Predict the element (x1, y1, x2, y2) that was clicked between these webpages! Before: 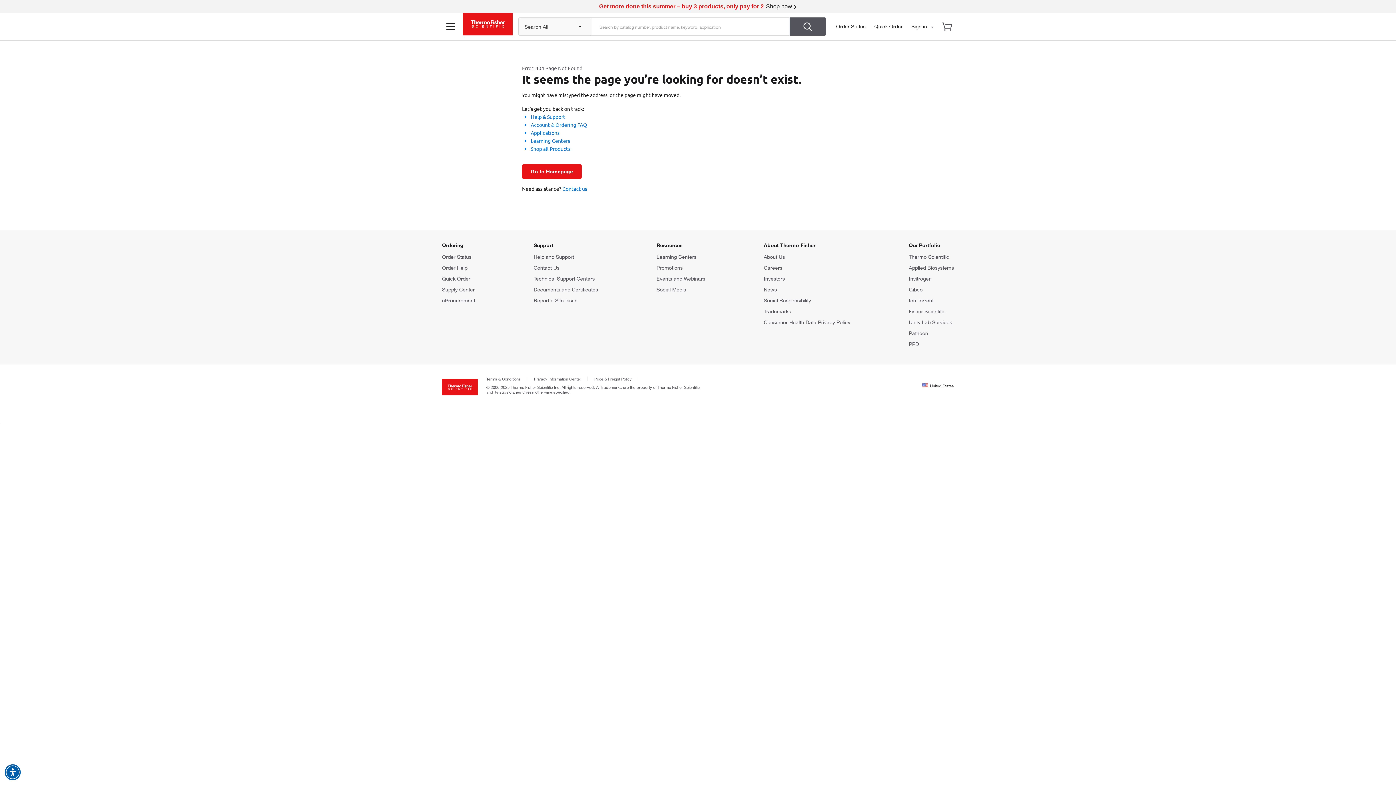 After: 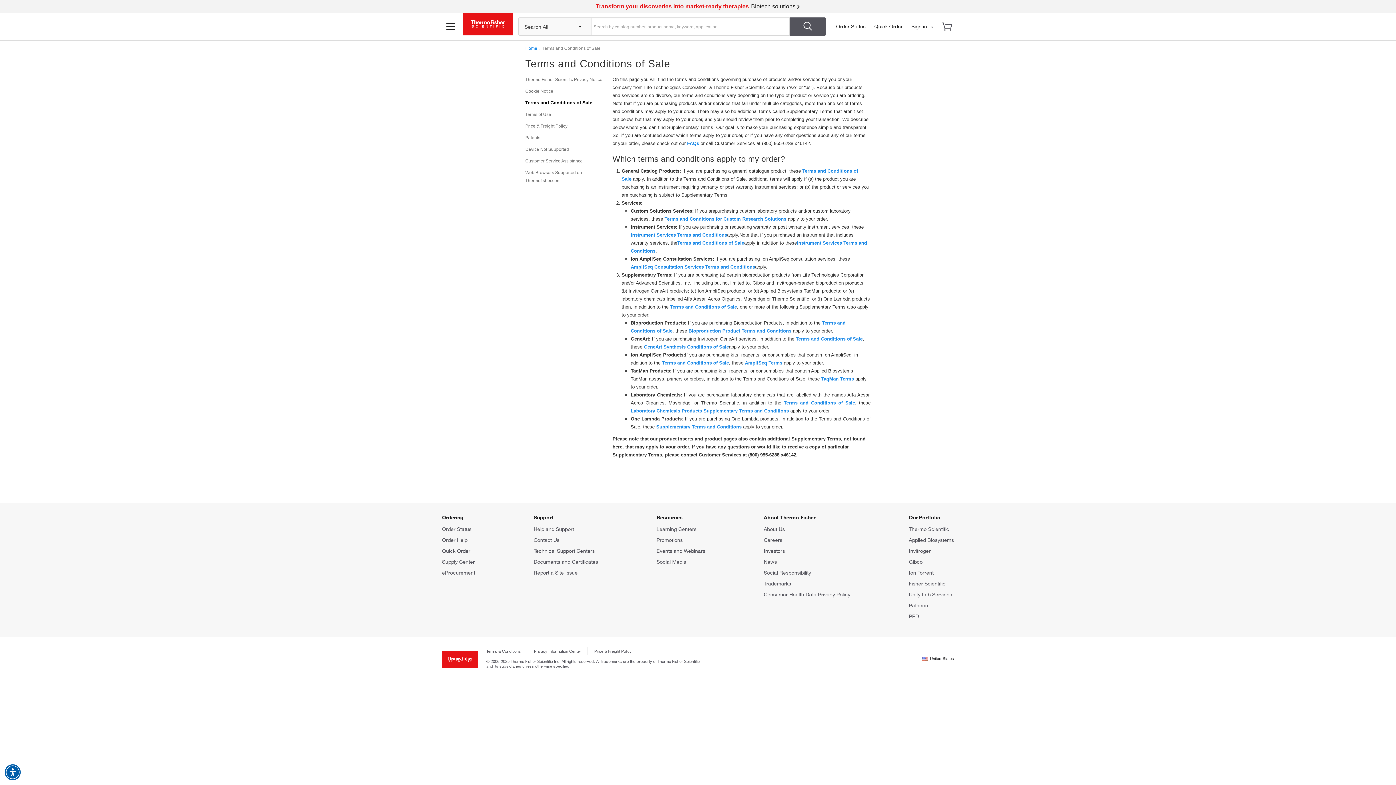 Action: bbox: (486, 376, 520, 381) label: Terms & Conditions